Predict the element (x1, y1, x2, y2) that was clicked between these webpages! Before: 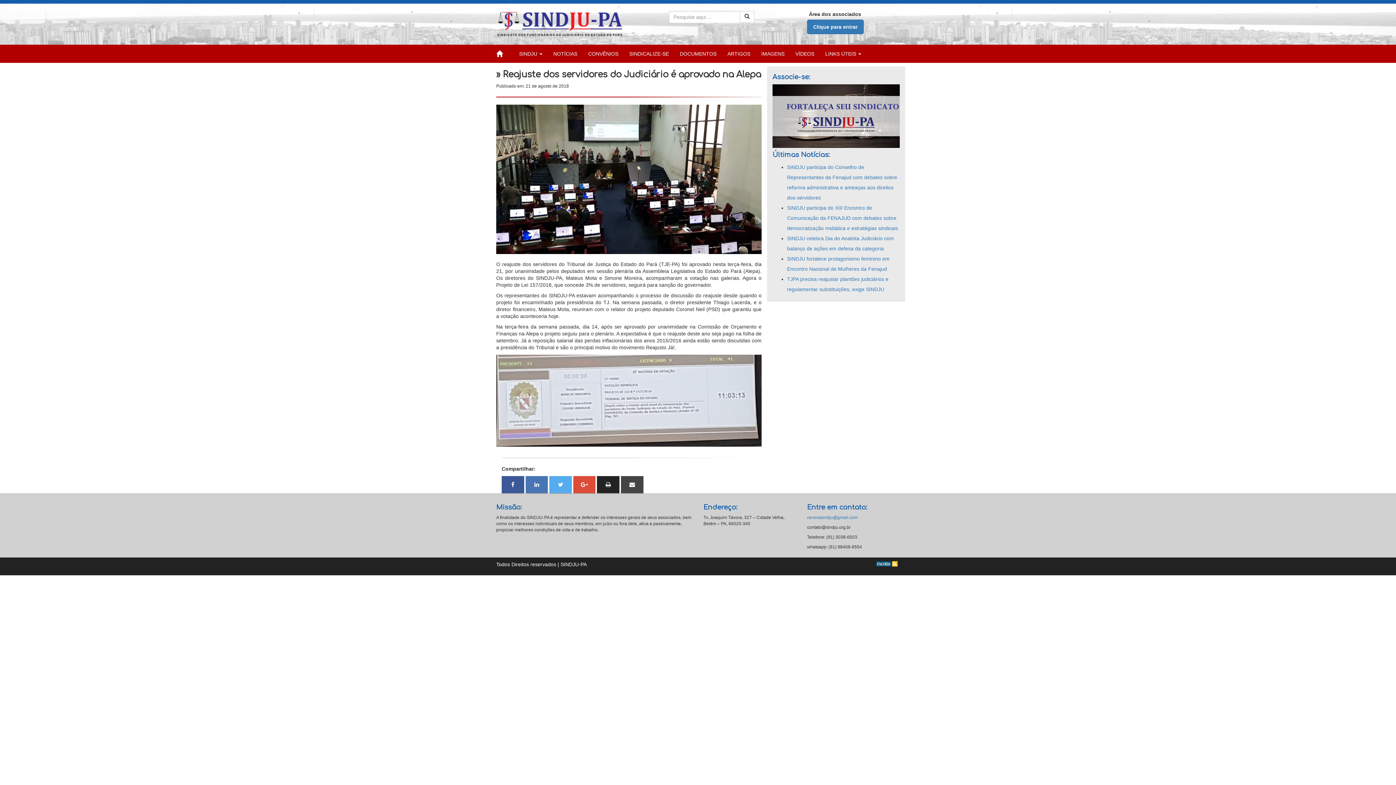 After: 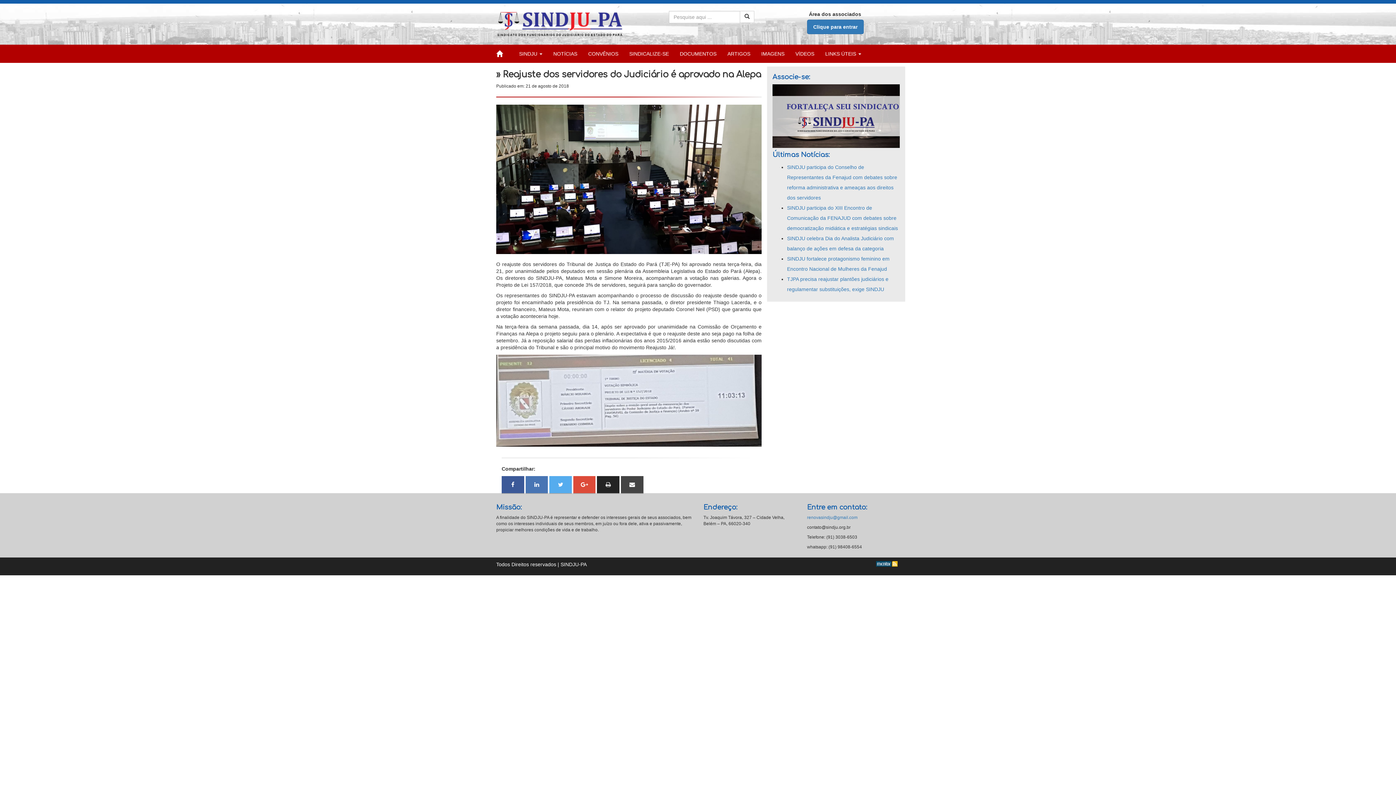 Action: bbox: (597, 476, 619, 493)